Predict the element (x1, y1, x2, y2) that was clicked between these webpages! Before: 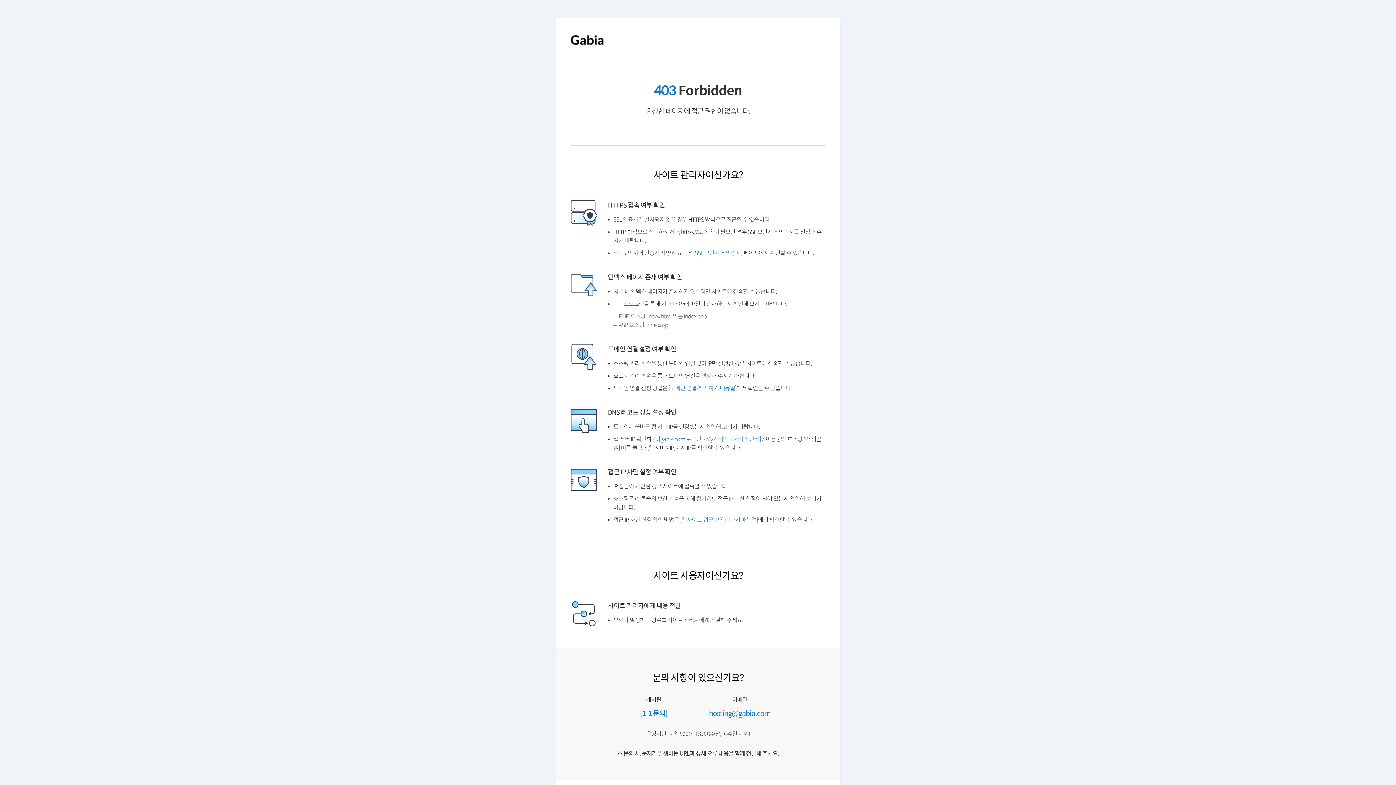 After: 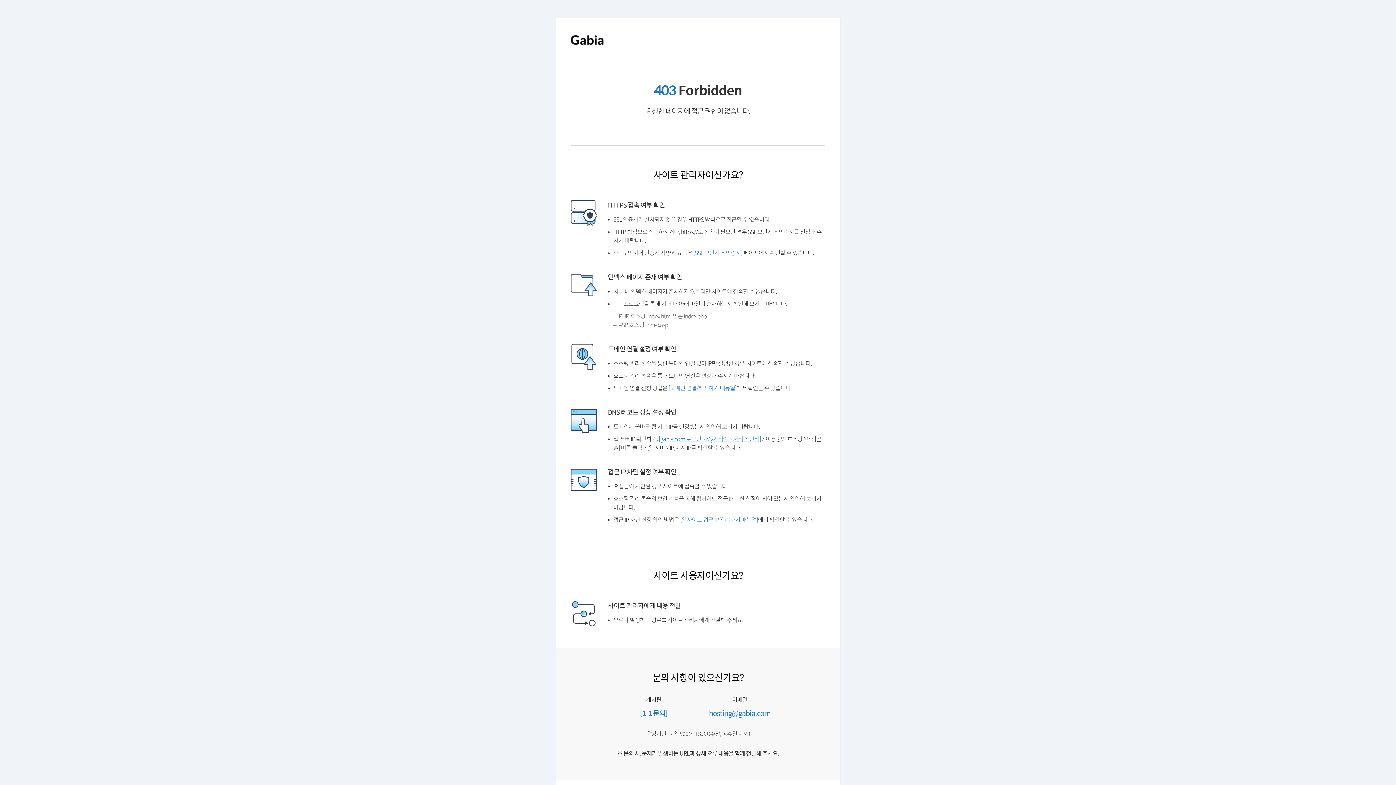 Action: bbox: (661, 453, 766, 460) label: [gabia.com 로그인 > My가비아 > 서비스 관리]